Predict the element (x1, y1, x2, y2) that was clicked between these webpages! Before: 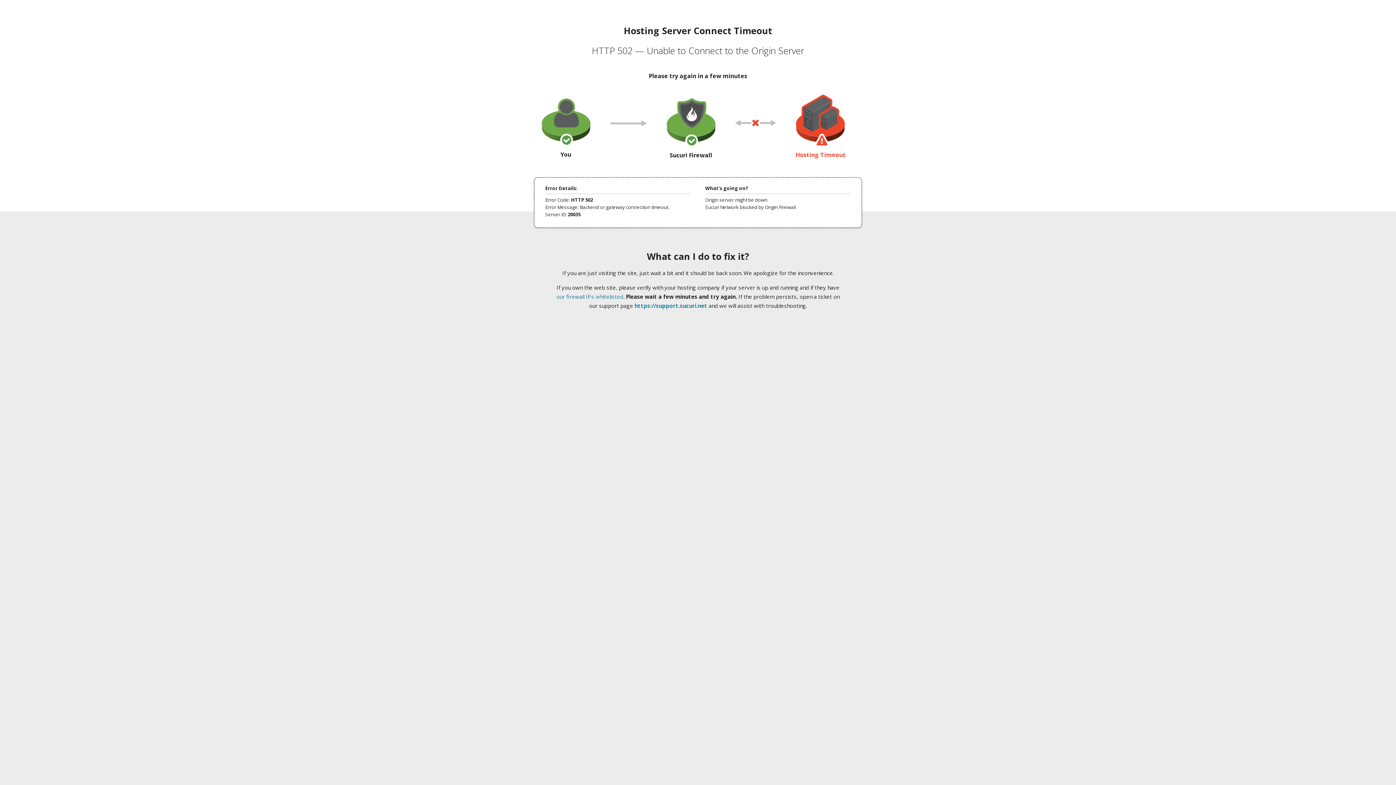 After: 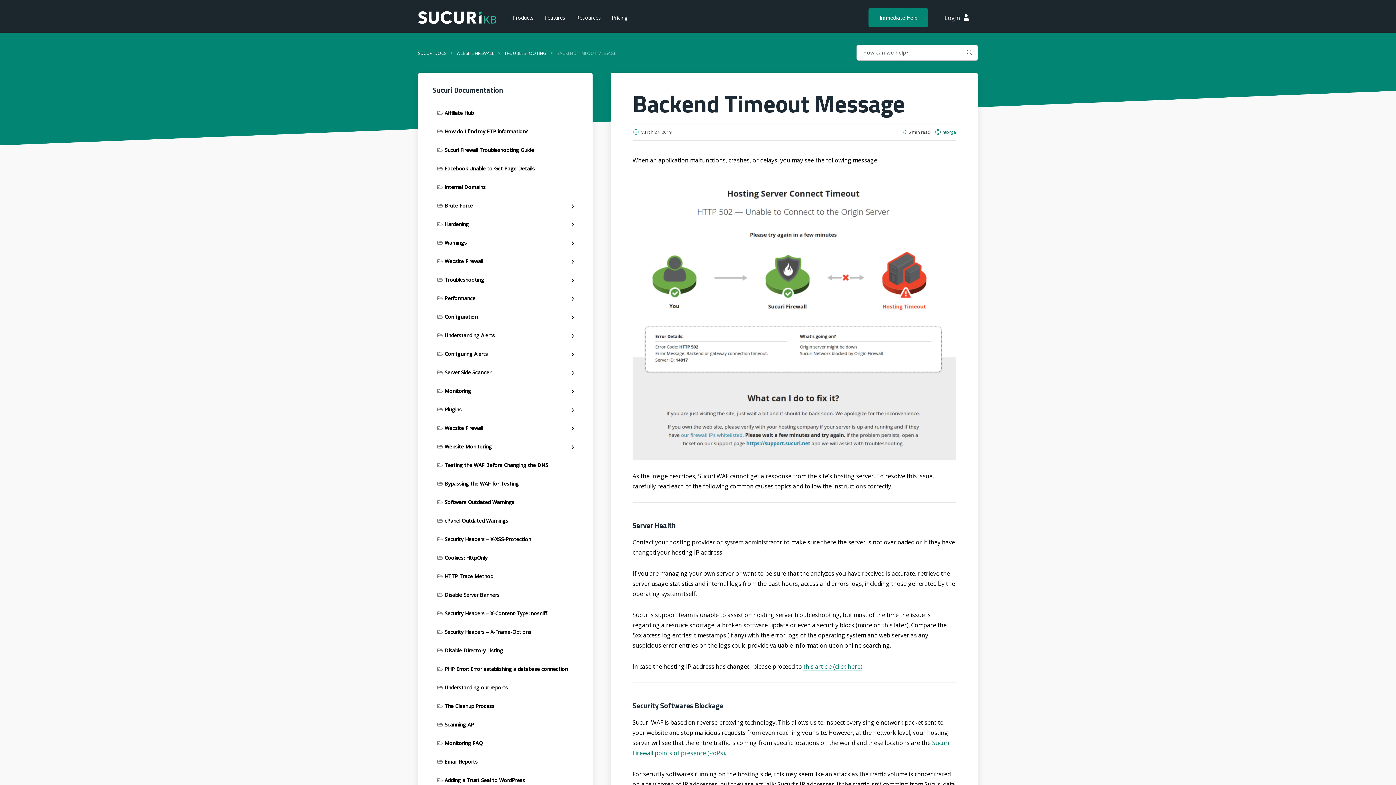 Action: label: our firewall IPs whitelisted bbox: (556, 293, 623, 300)